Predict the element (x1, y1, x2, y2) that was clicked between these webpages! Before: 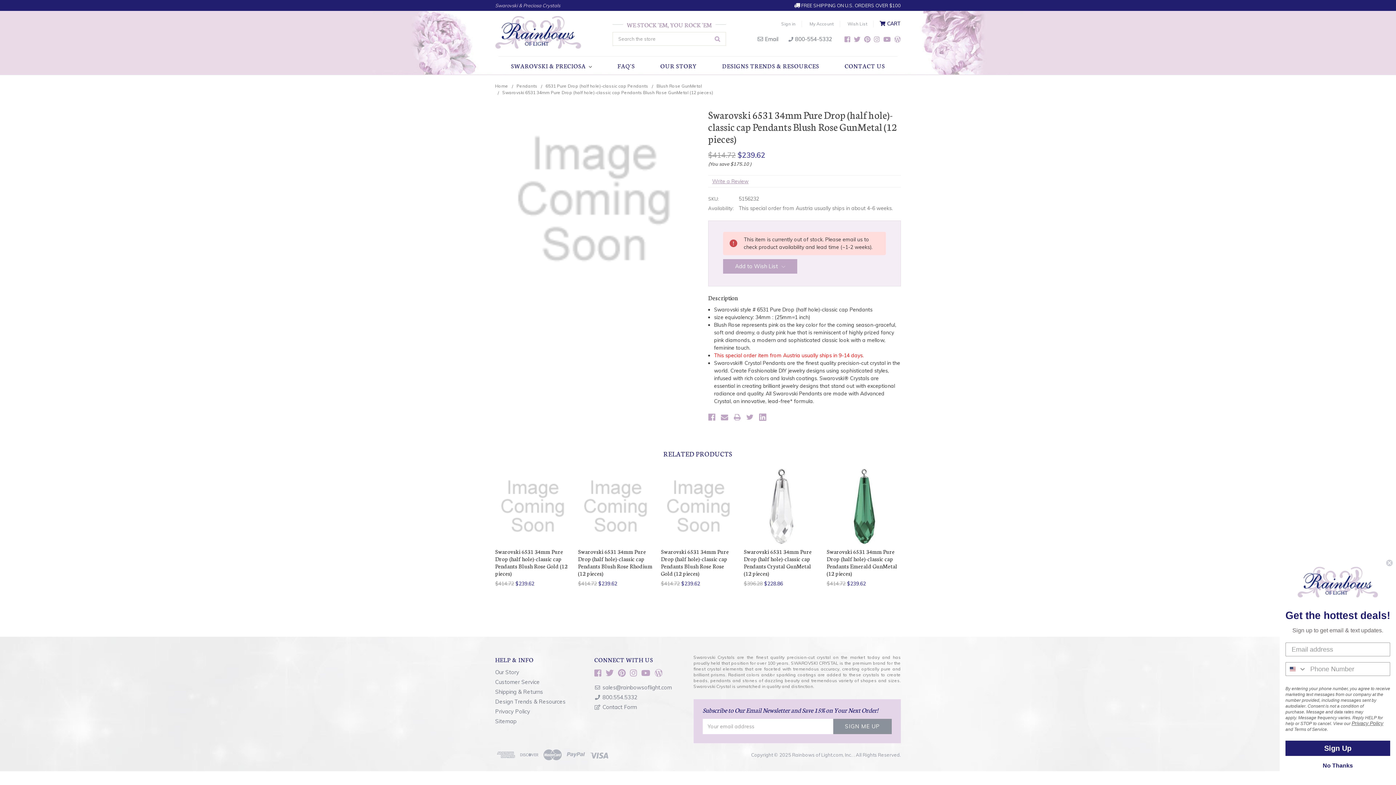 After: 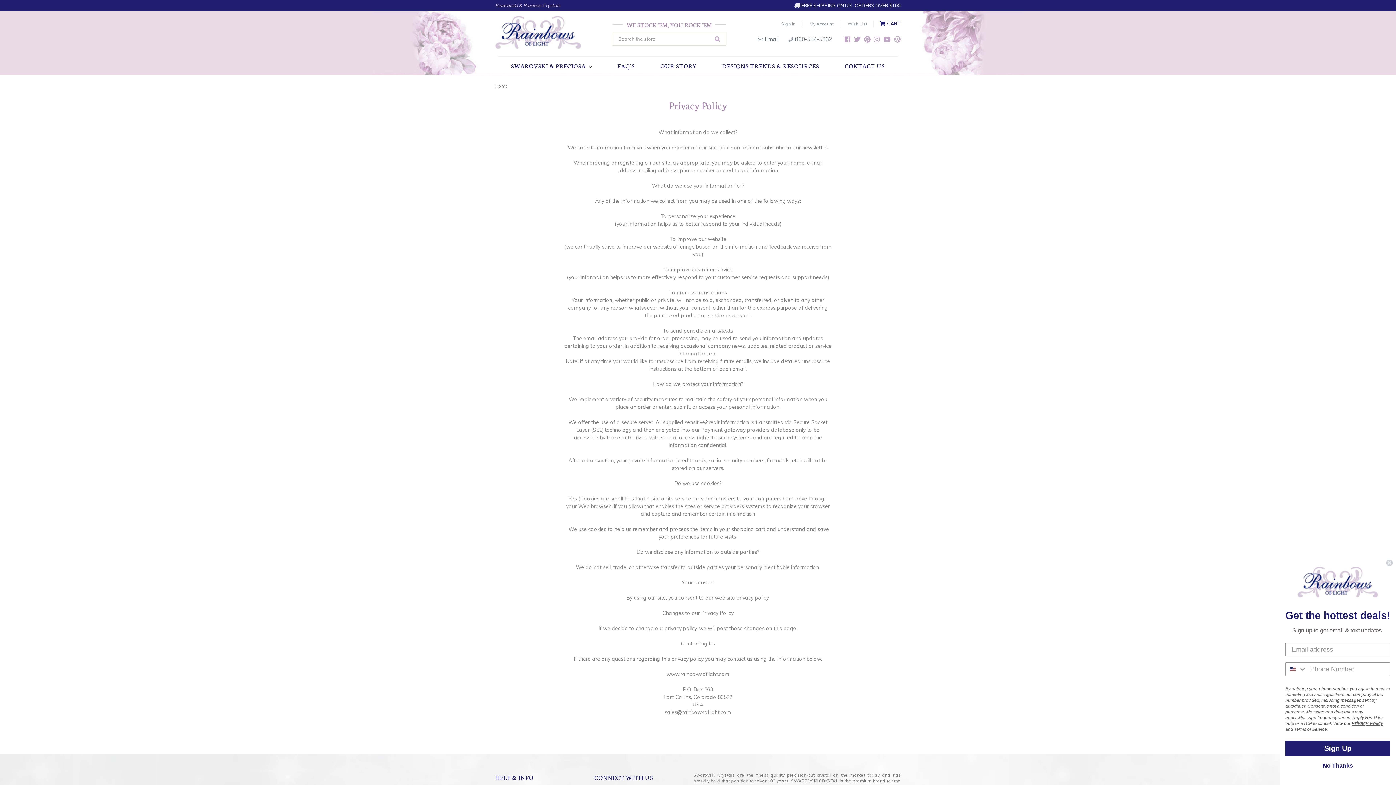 Action: bbox: (495, 708, 530, 715) label: Privacy Policy